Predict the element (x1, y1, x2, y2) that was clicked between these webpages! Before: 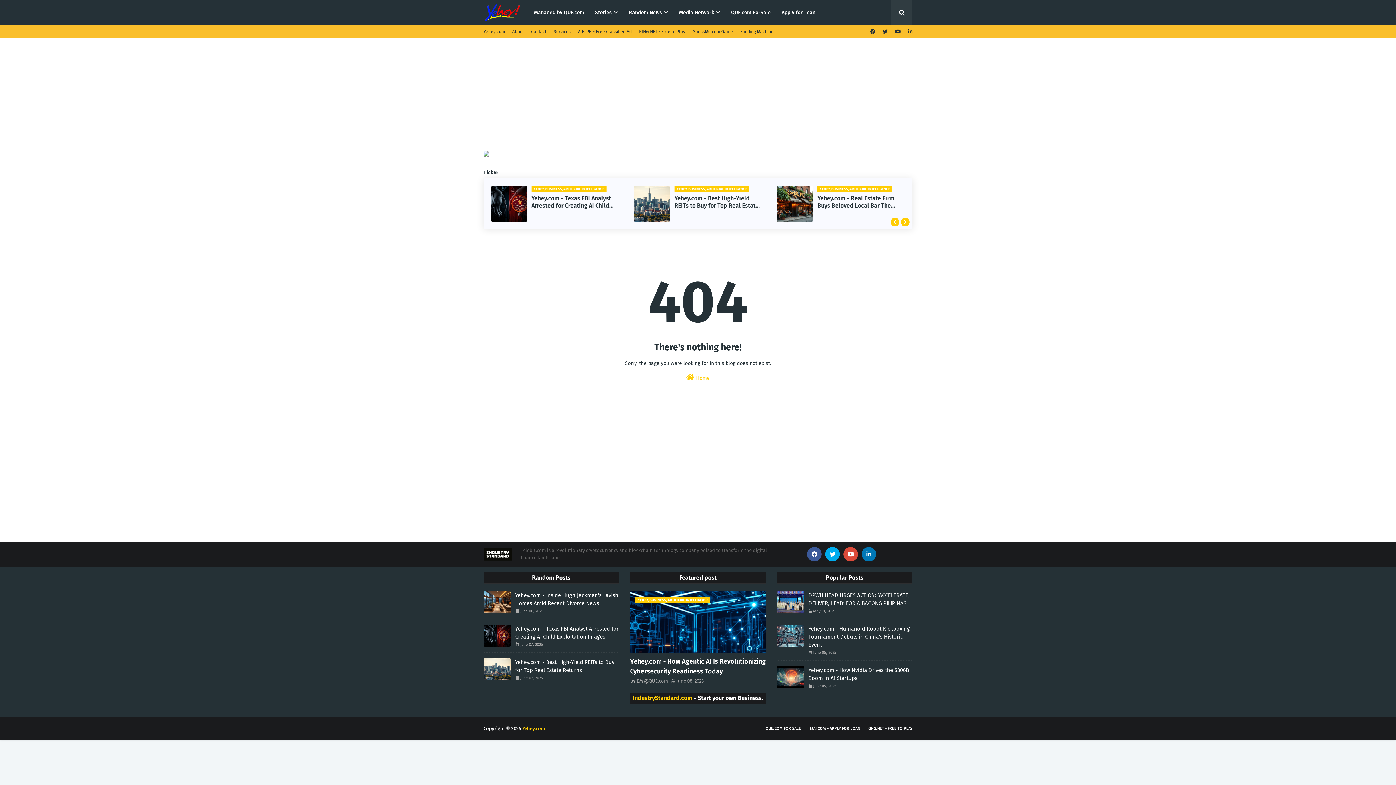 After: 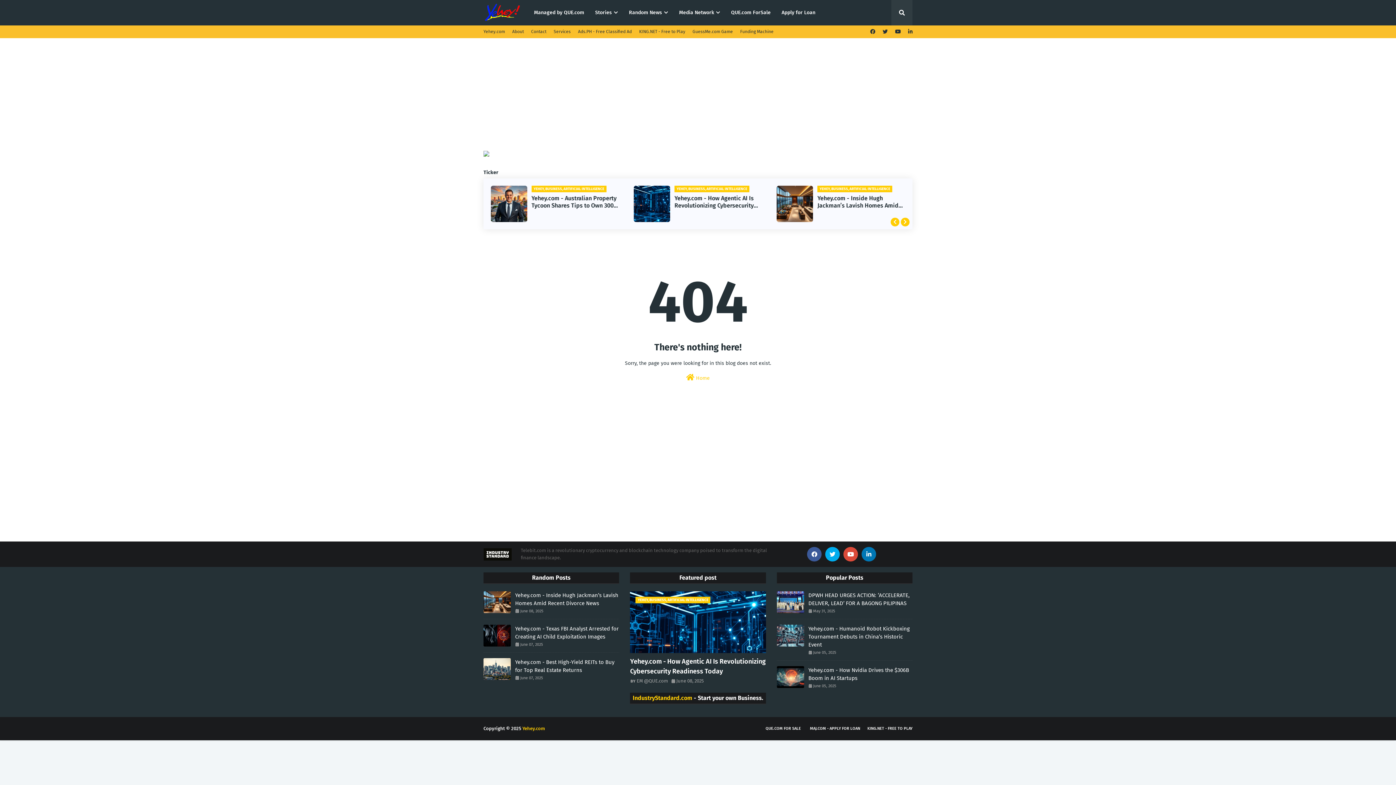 Action: bbox: (825, 547, 840, 561)